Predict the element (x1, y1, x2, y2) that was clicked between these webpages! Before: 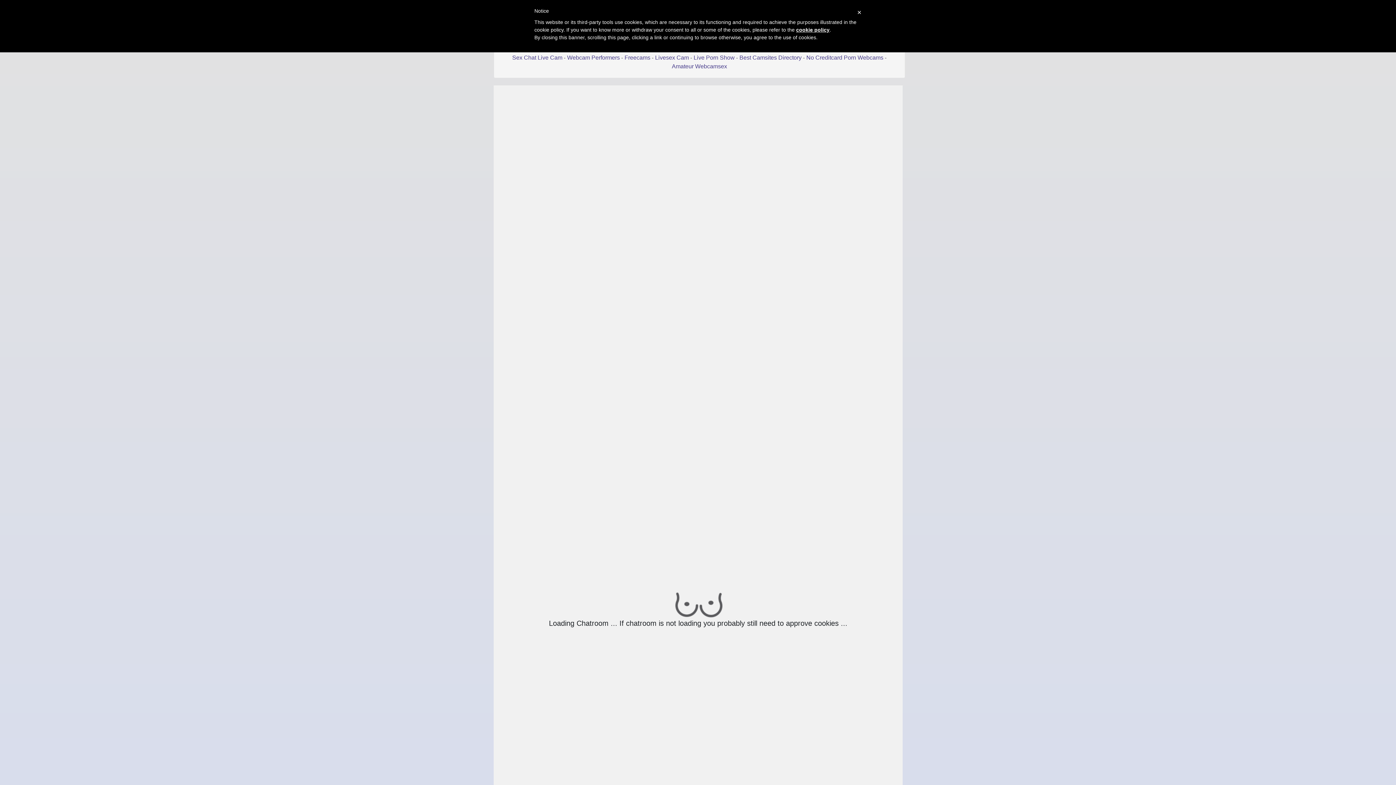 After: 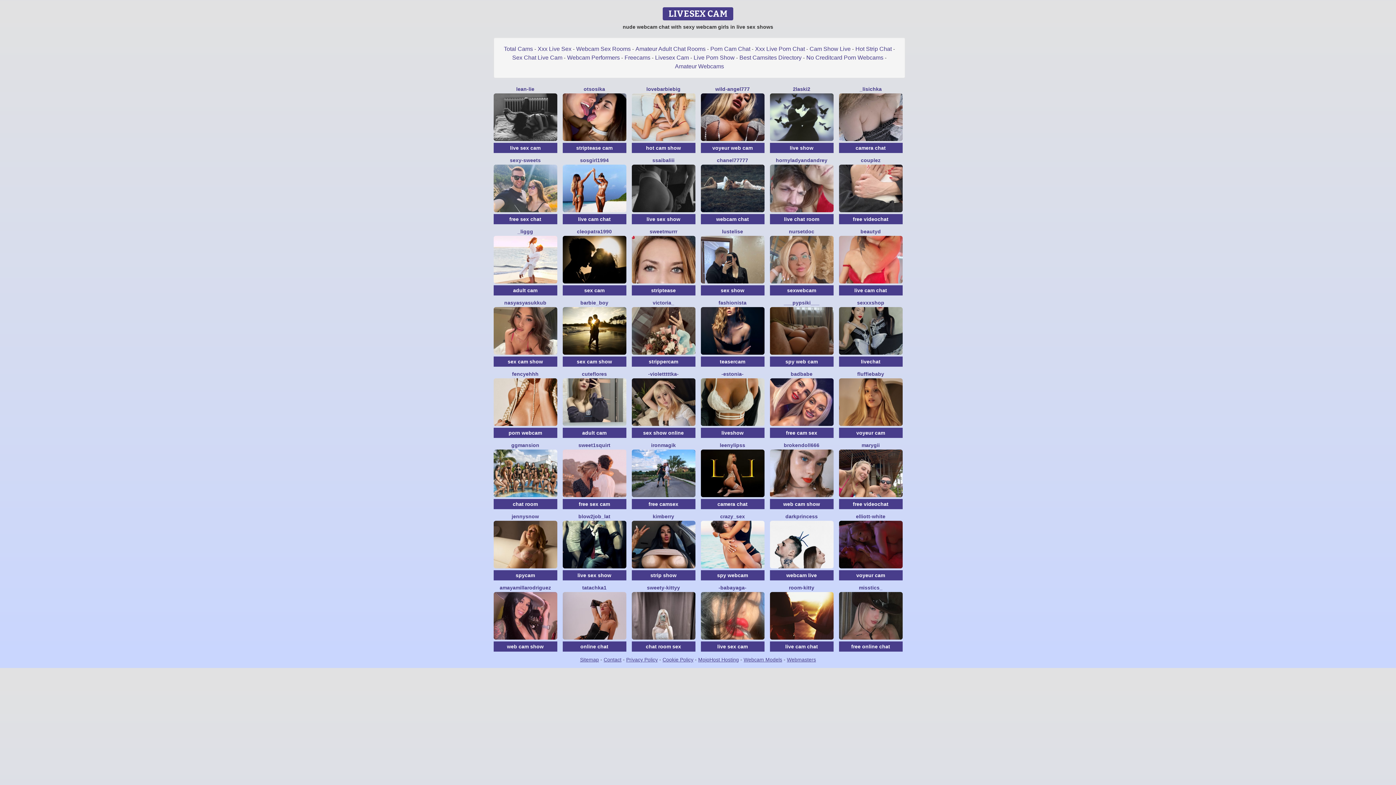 Action: label: Livesex Cam bbox: (655, 54, 689, 60)